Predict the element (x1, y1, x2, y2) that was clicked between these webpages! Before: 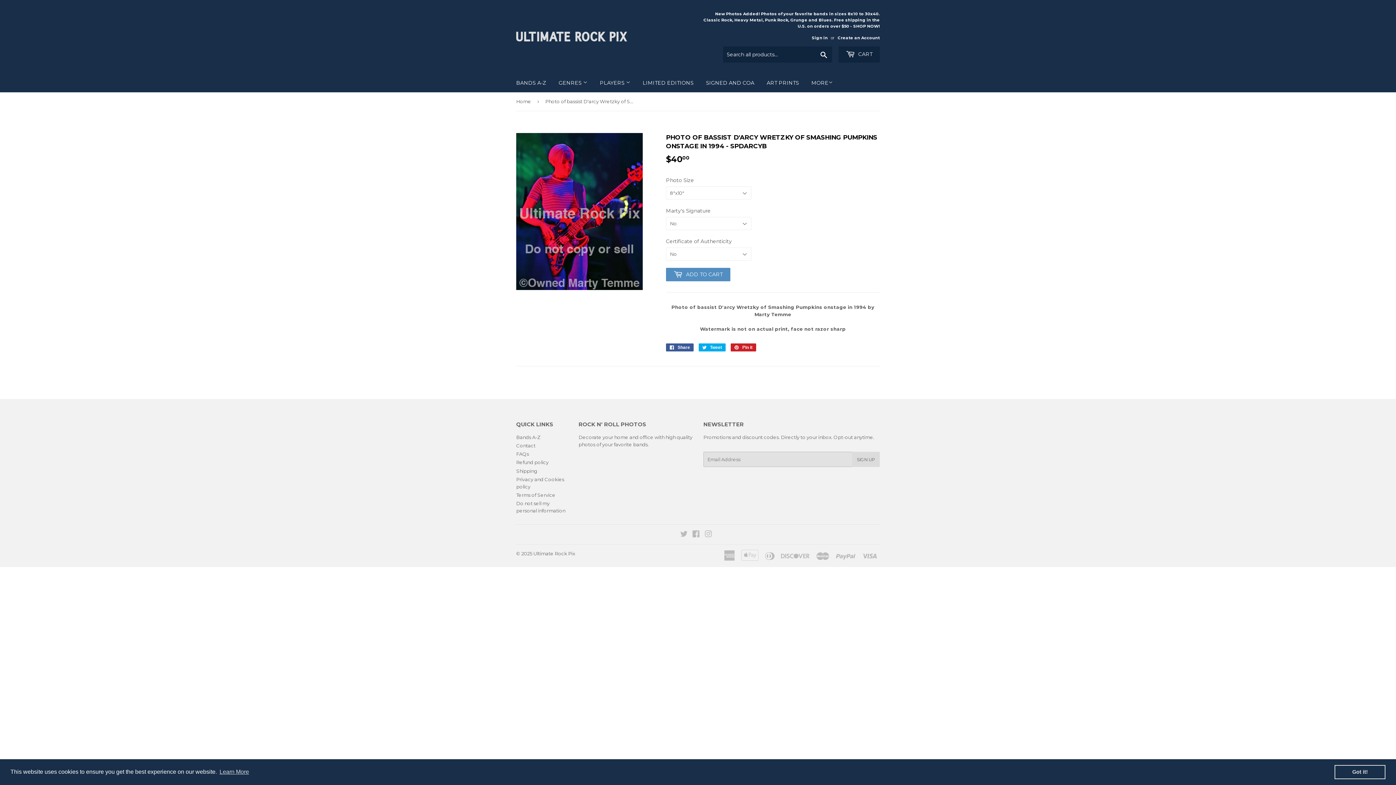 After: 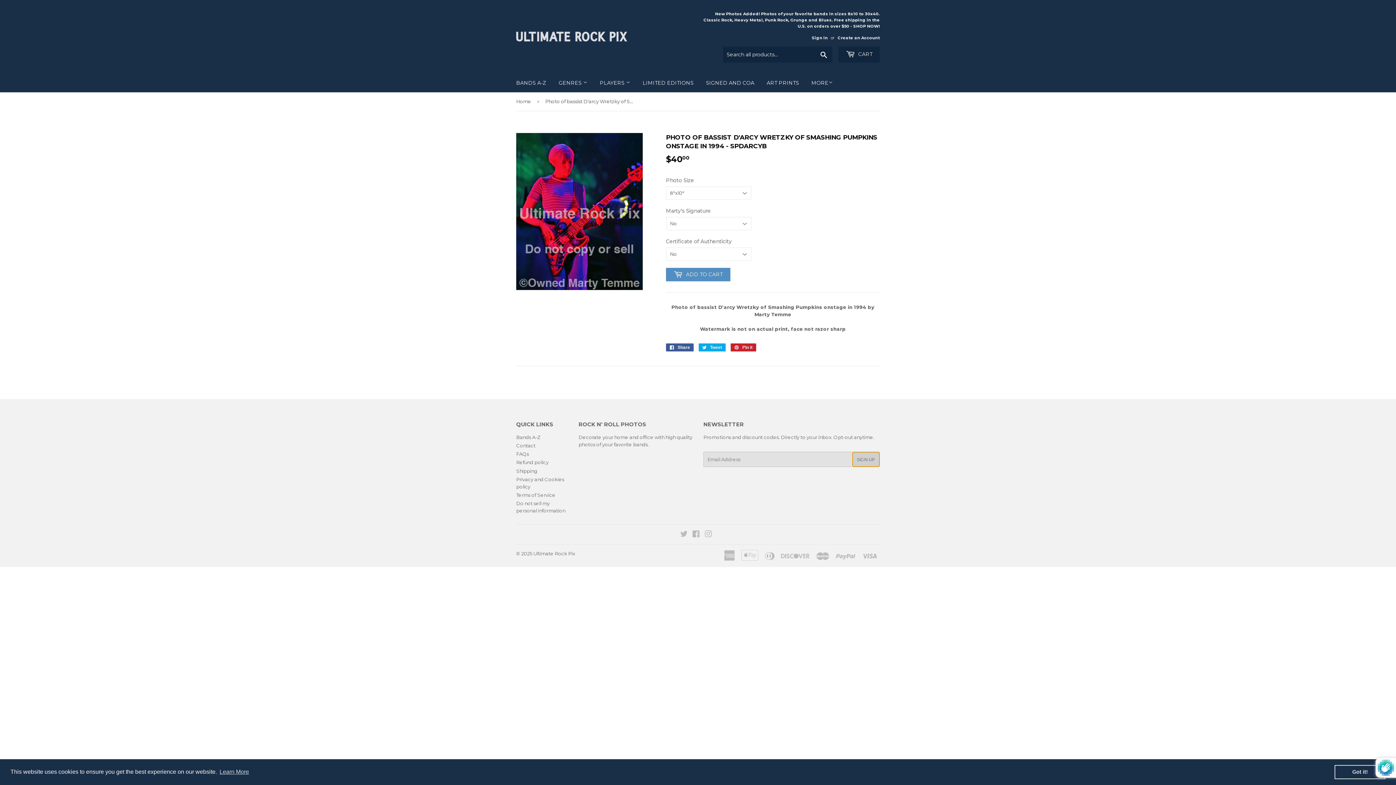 Action: label: SIGN UP bbox: (852, 451, 879, 467)